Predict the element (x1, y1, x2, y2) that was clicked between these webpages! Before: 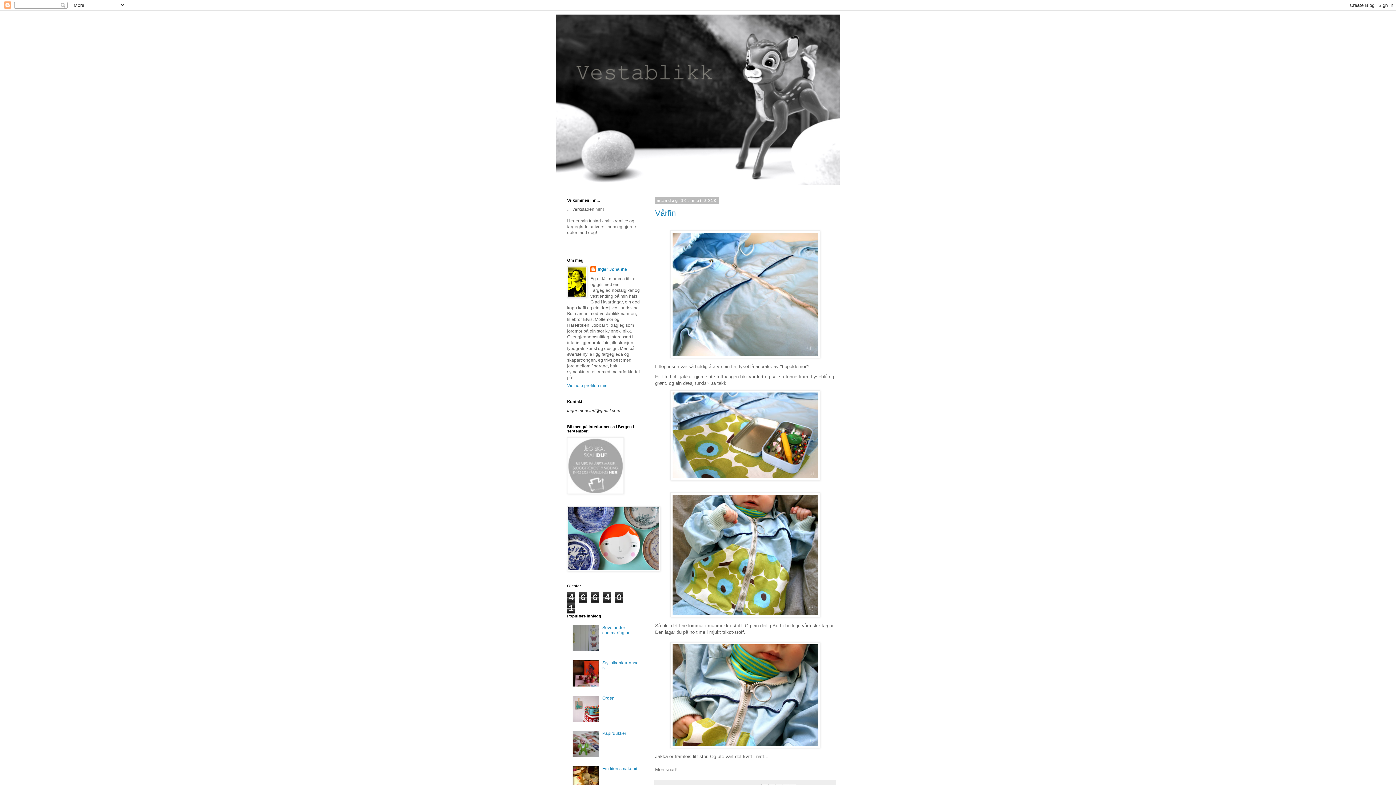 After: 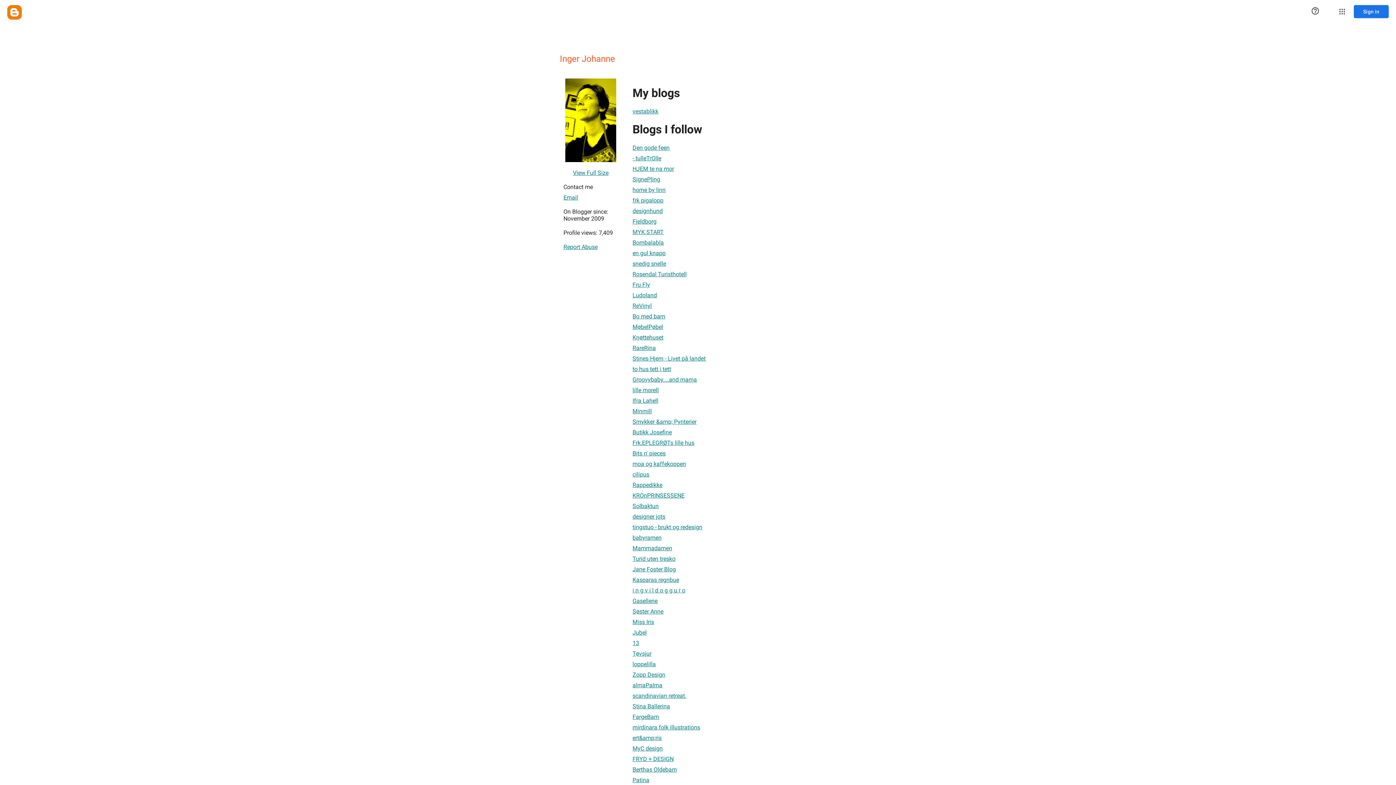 Action: label: Inger Johanne bbox: (590, 266, 627, 273)